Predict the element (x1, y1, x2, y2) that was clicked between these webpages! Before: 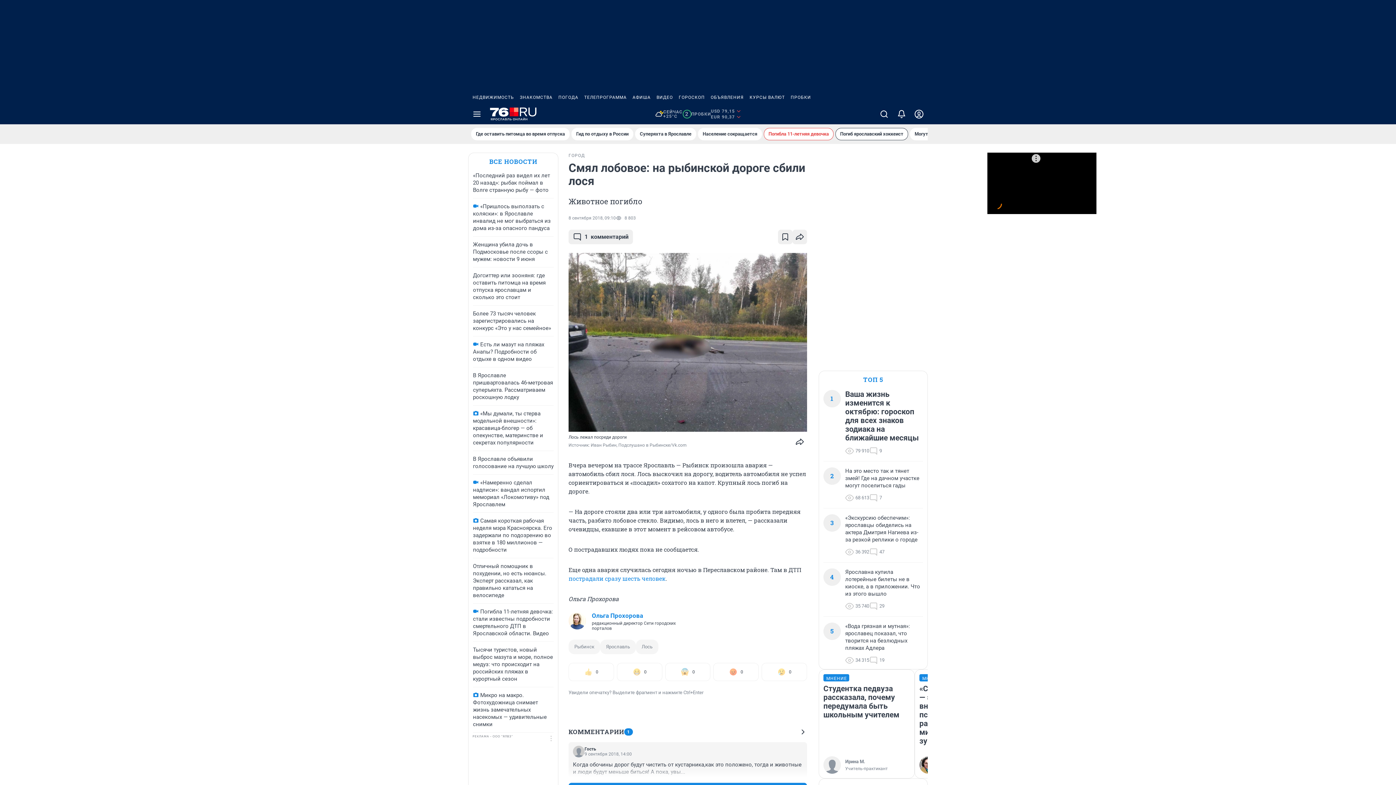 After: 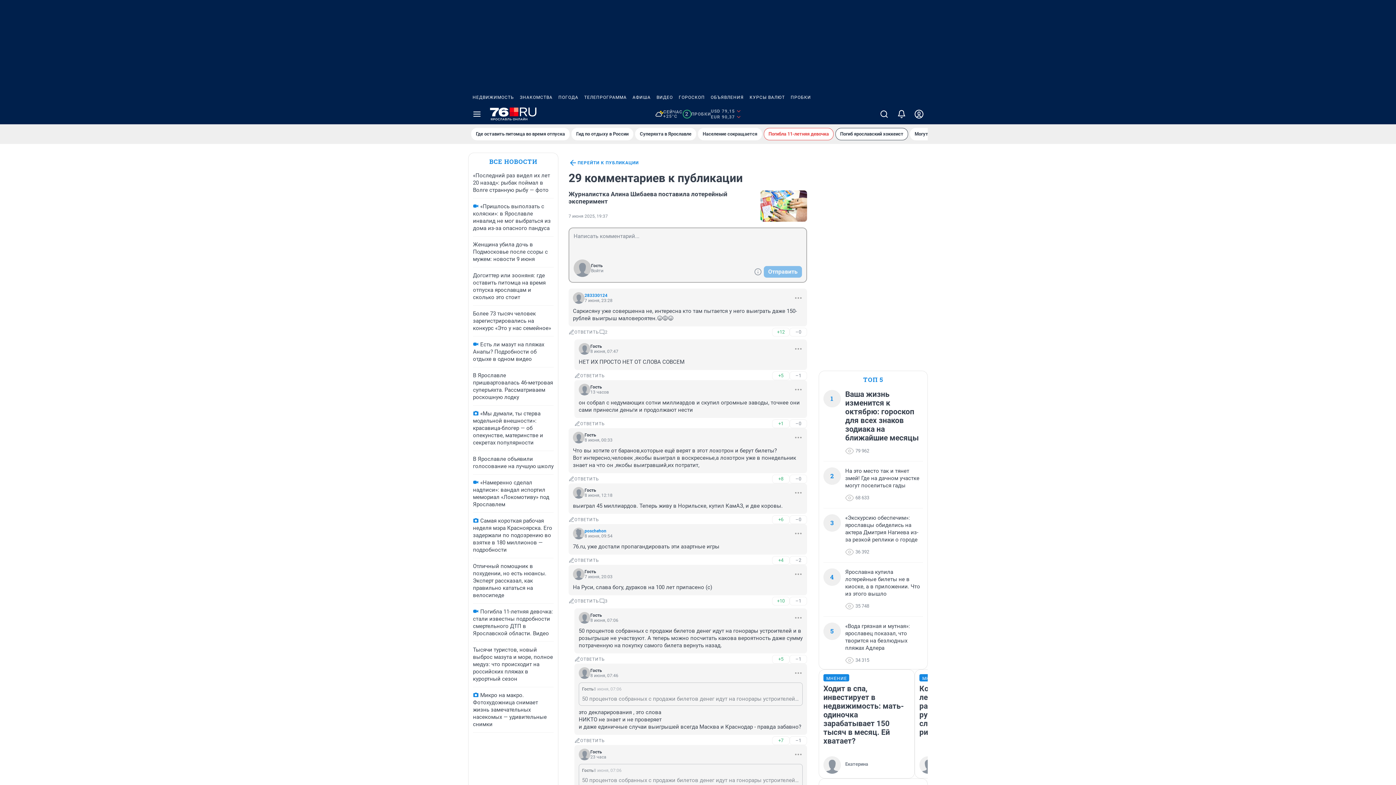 Action: label: 29 bbox: (869, 602, 884, 610)